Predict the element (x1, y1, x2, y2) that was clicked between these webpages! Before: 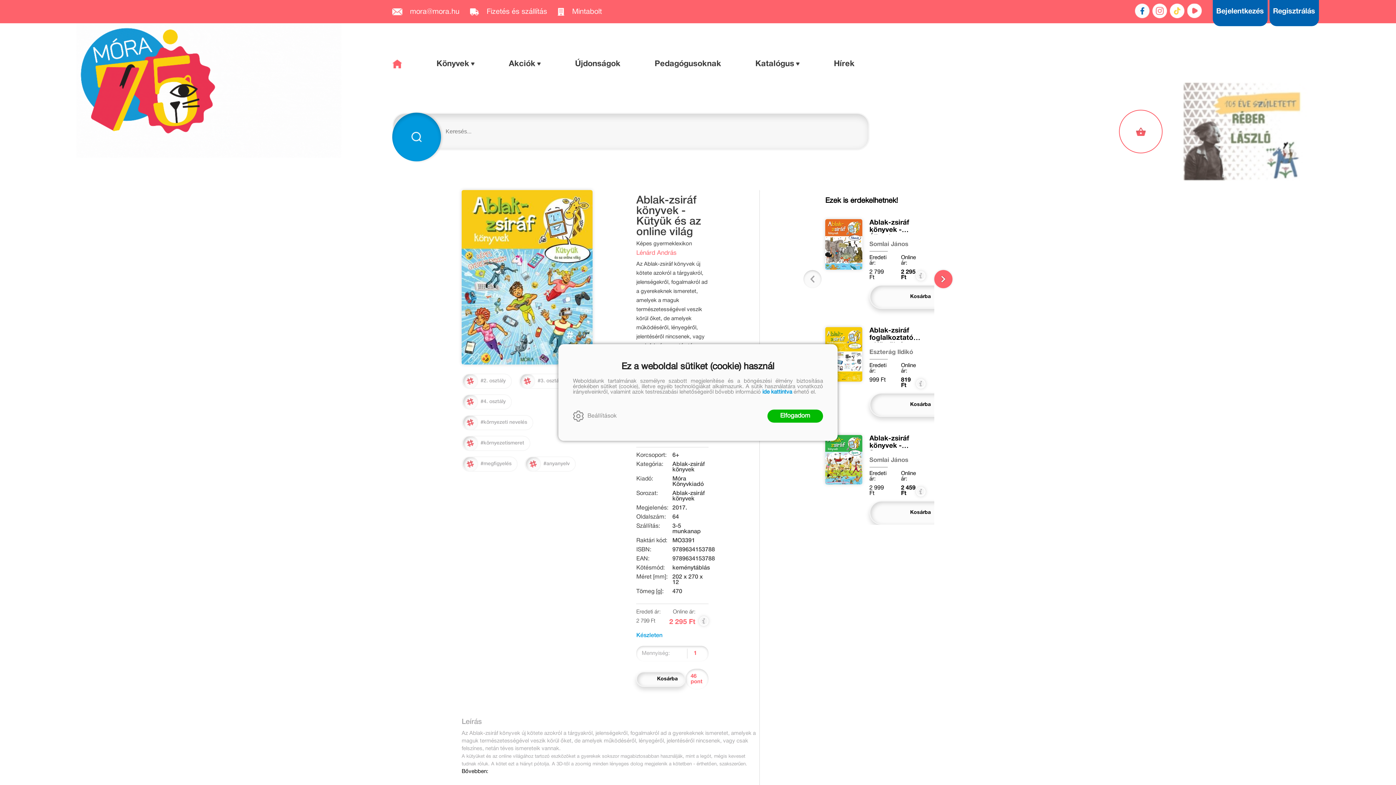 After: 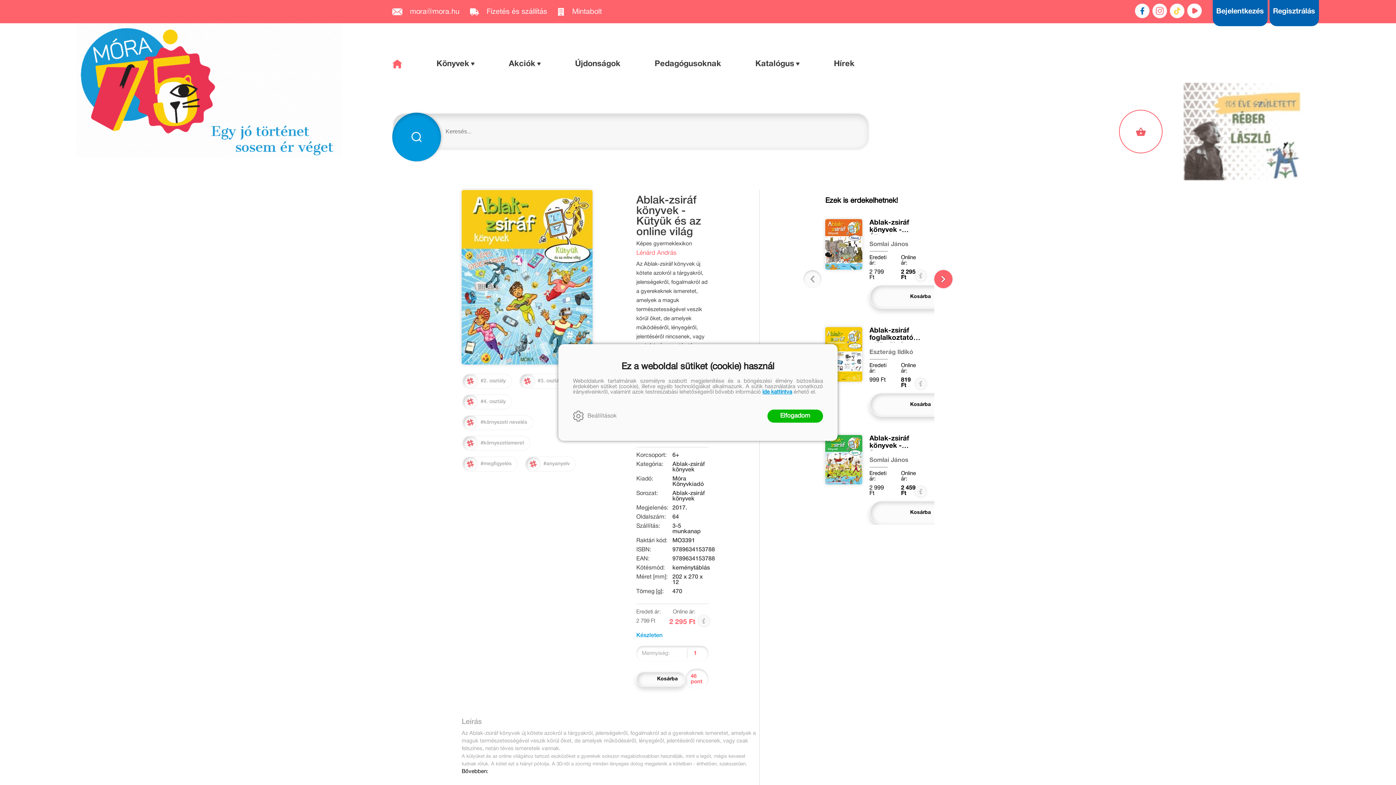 Action: label: ide kattintva bbox: (762, 389, 792, 394)